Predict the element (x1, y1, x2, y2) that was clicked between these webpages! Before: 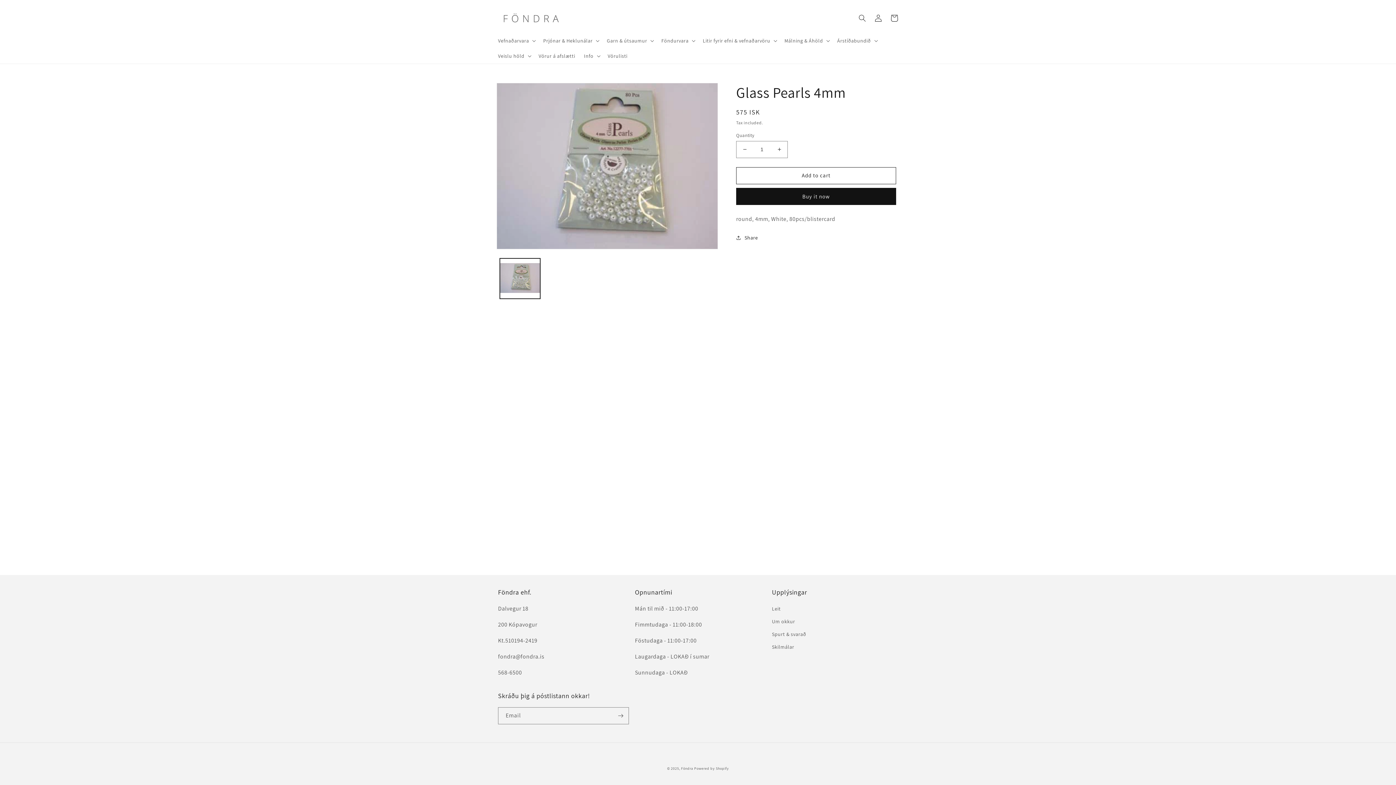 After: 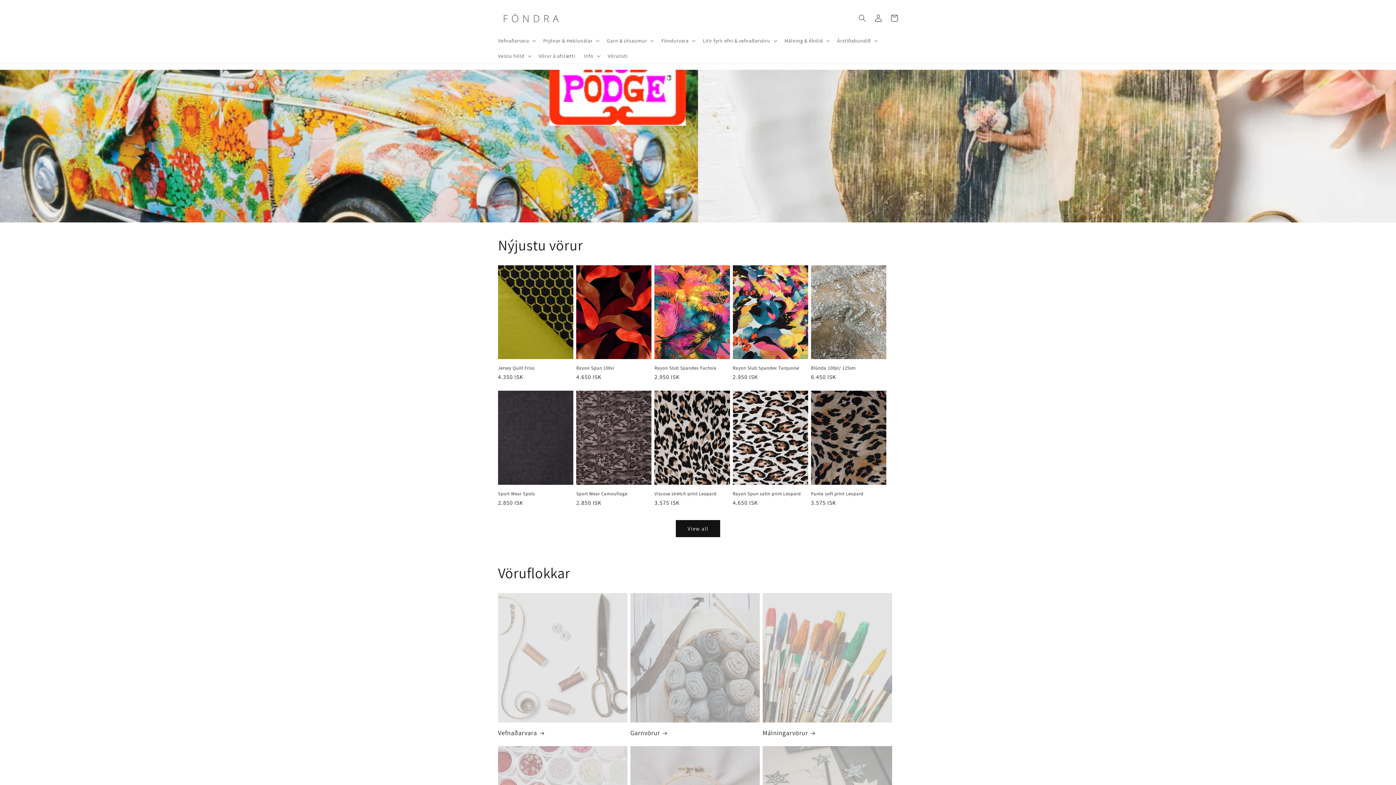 Action: label: Föndra bbox: (681, 766, 693, 771)